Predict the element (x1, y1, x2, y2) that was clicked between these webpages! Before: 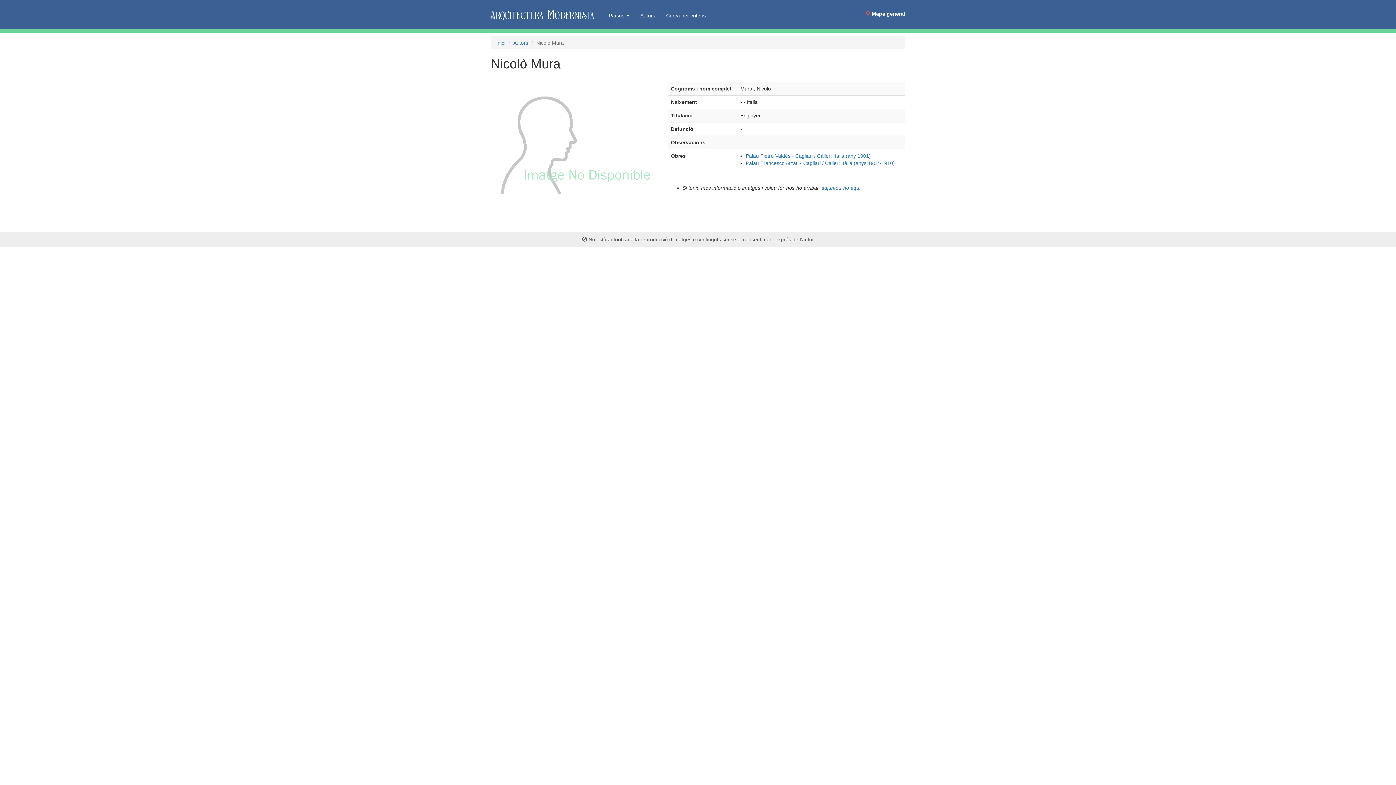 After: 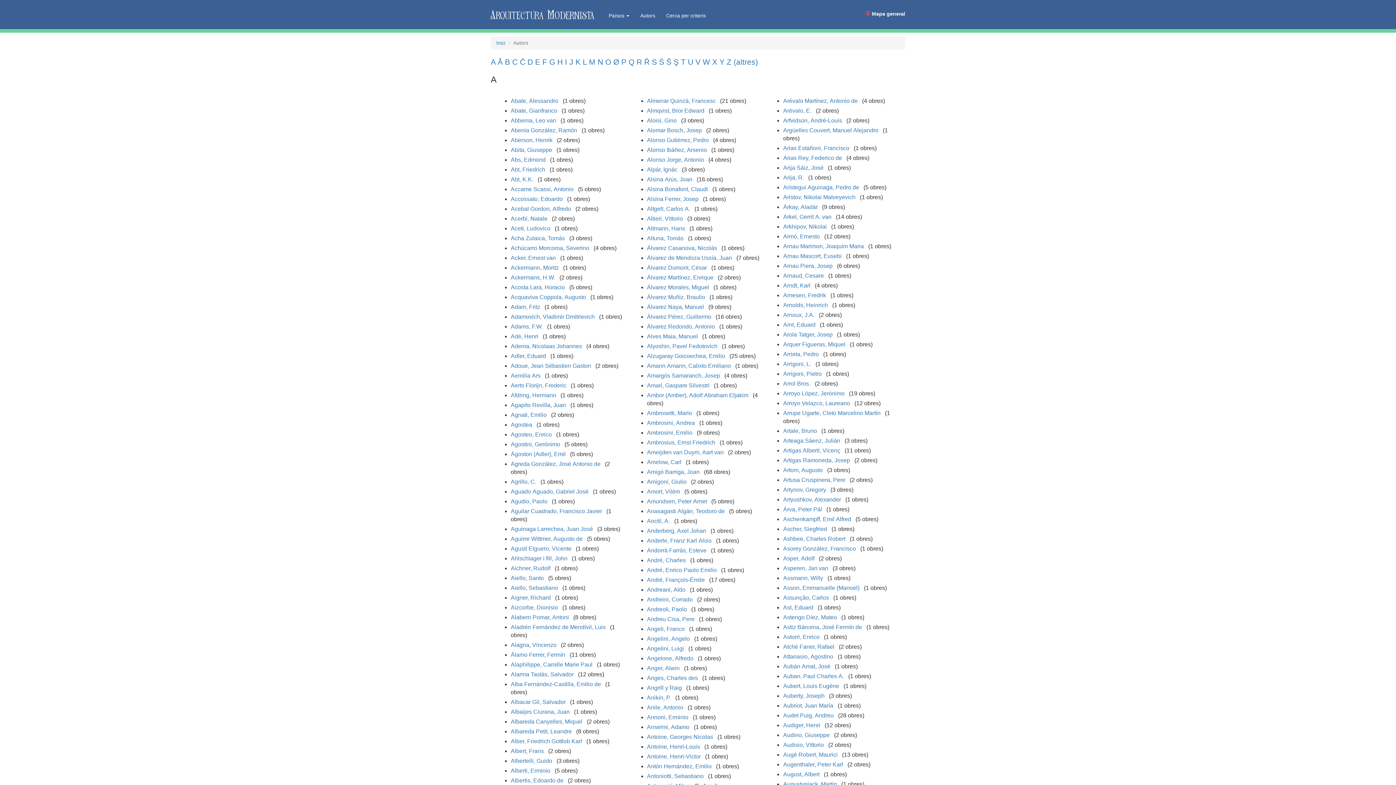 Action: label: Autors bbox: (513, 40, 528, 45)